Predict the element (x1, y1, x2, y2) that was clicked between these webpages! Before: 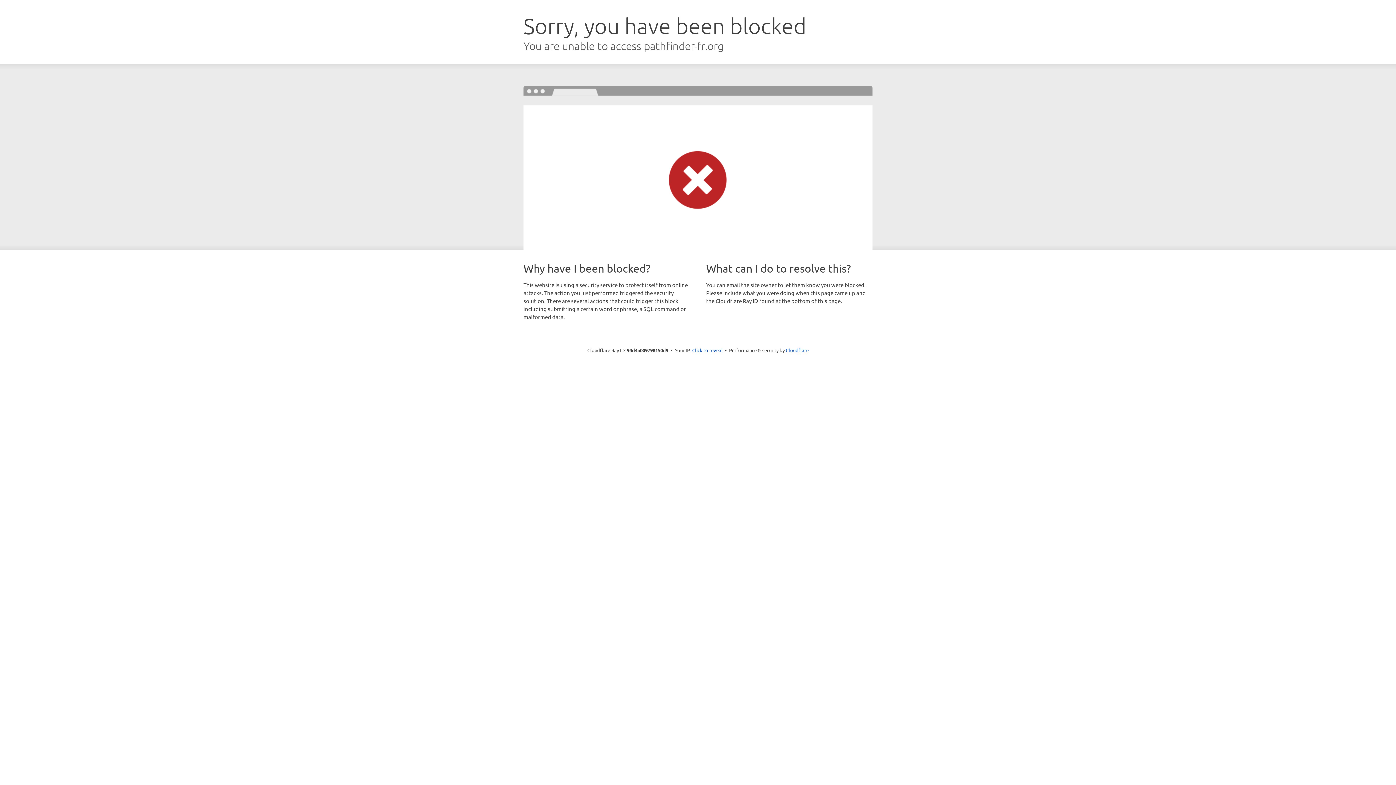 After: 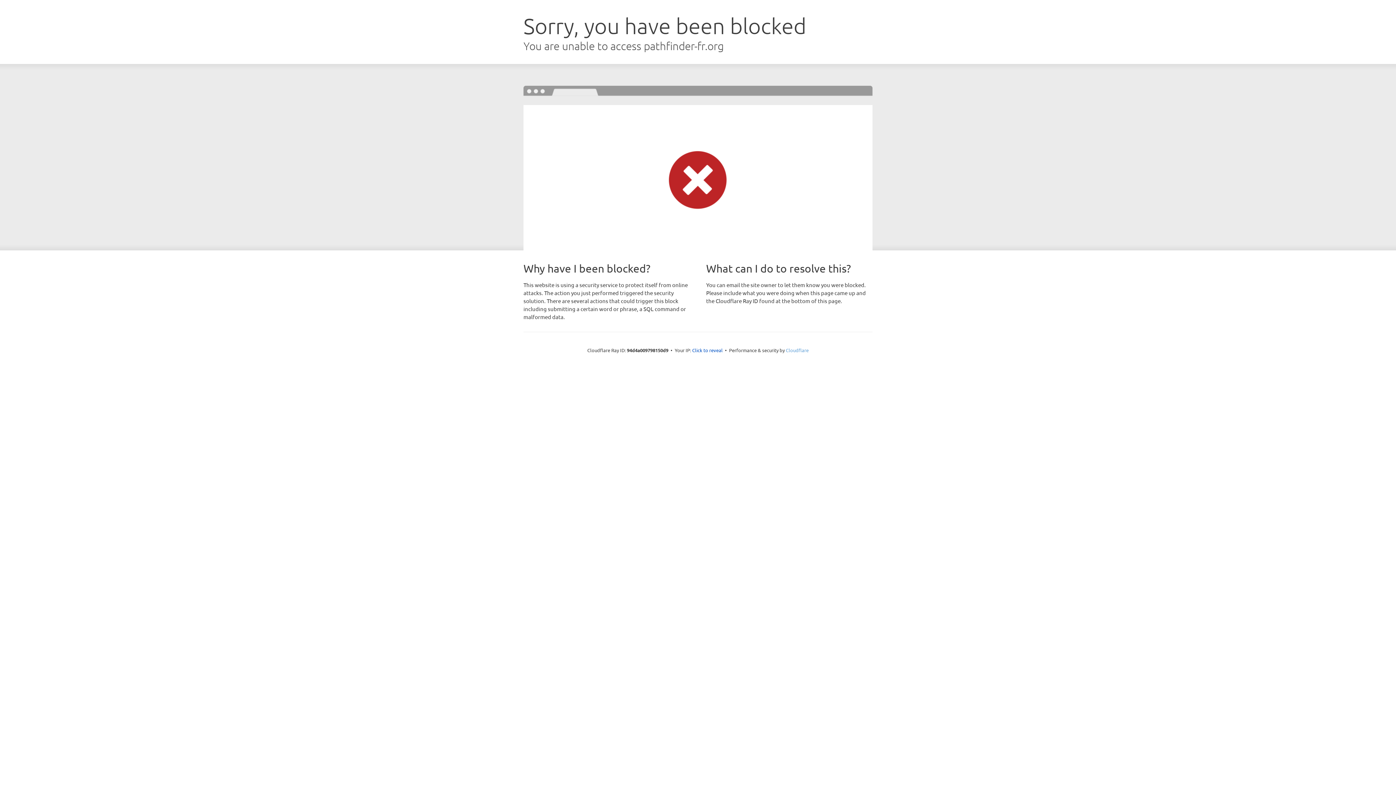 Action: bbox: (786, 347, 808, 353) label: Cloudflare